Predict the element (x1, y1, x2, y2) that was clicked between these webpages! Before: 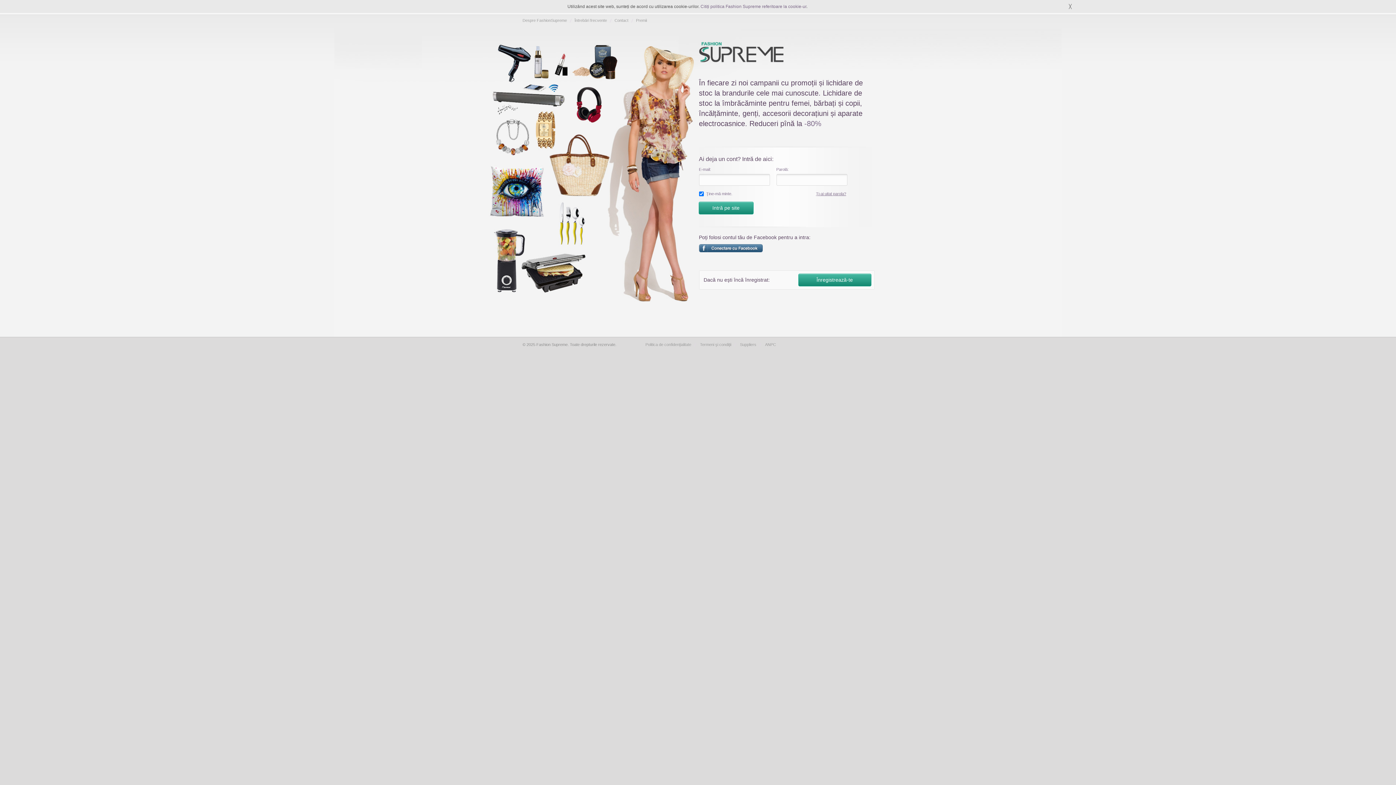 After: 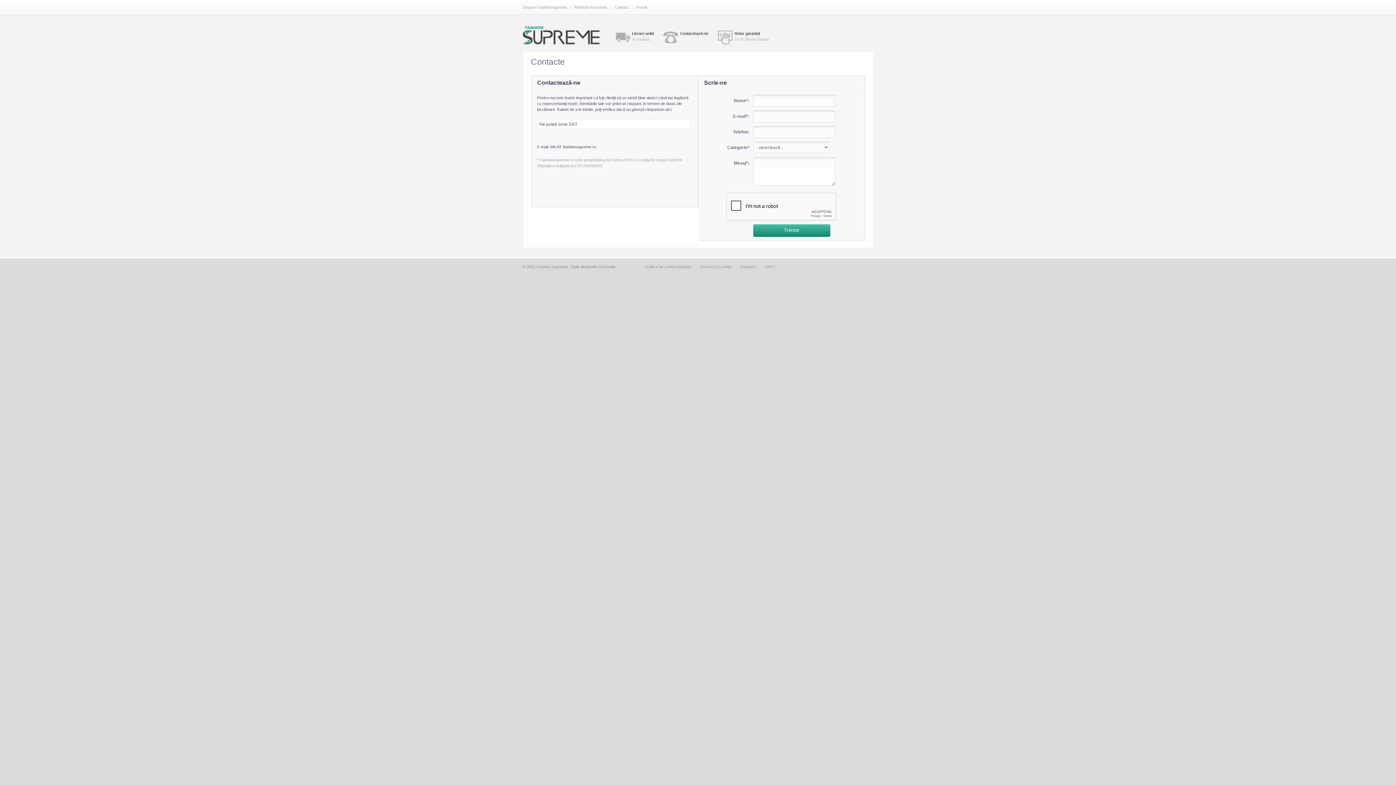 Action: bbox: (614, 13, 633, 27) label: Contact